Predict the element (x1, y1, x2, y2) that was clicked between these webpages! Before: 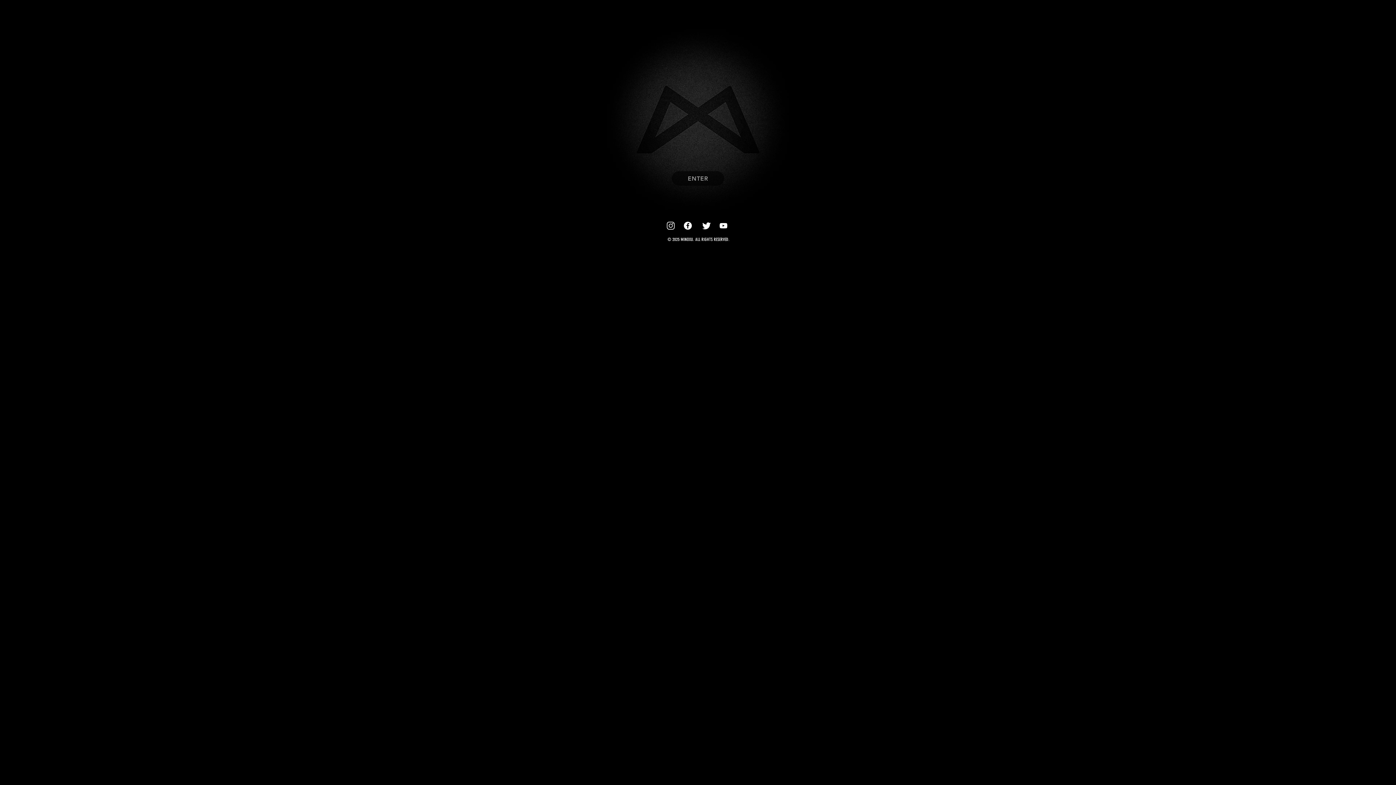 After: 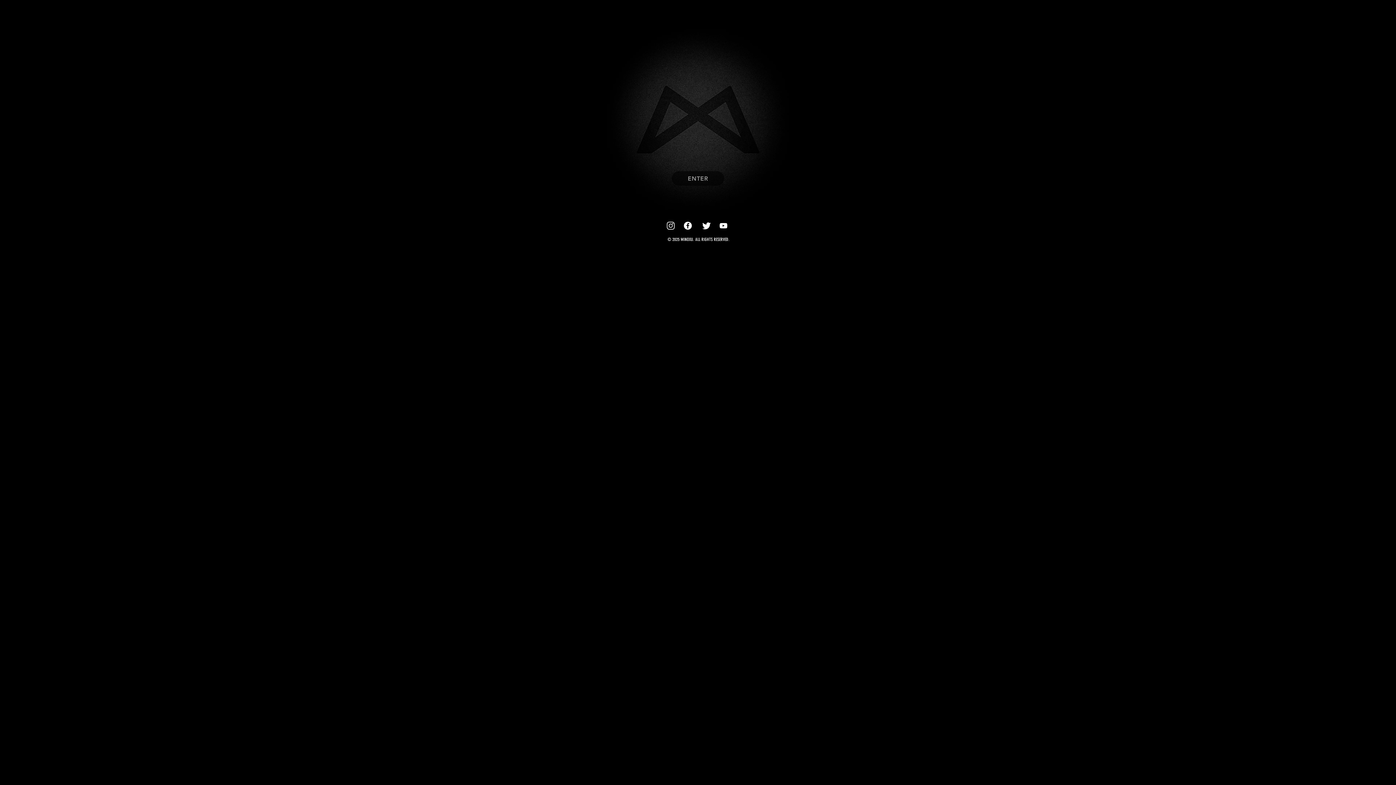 Action: label: YouTube bbox: (718, 221, 728, 230)